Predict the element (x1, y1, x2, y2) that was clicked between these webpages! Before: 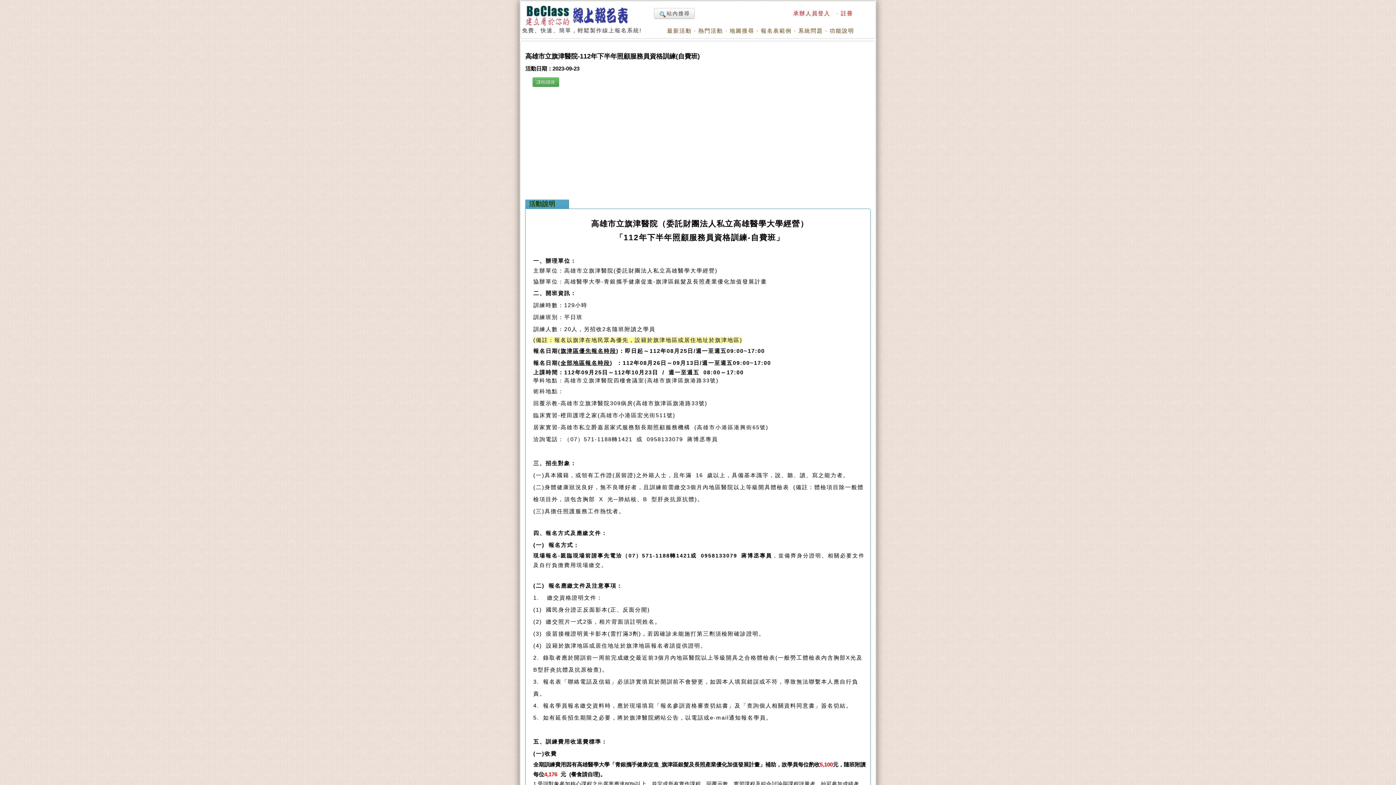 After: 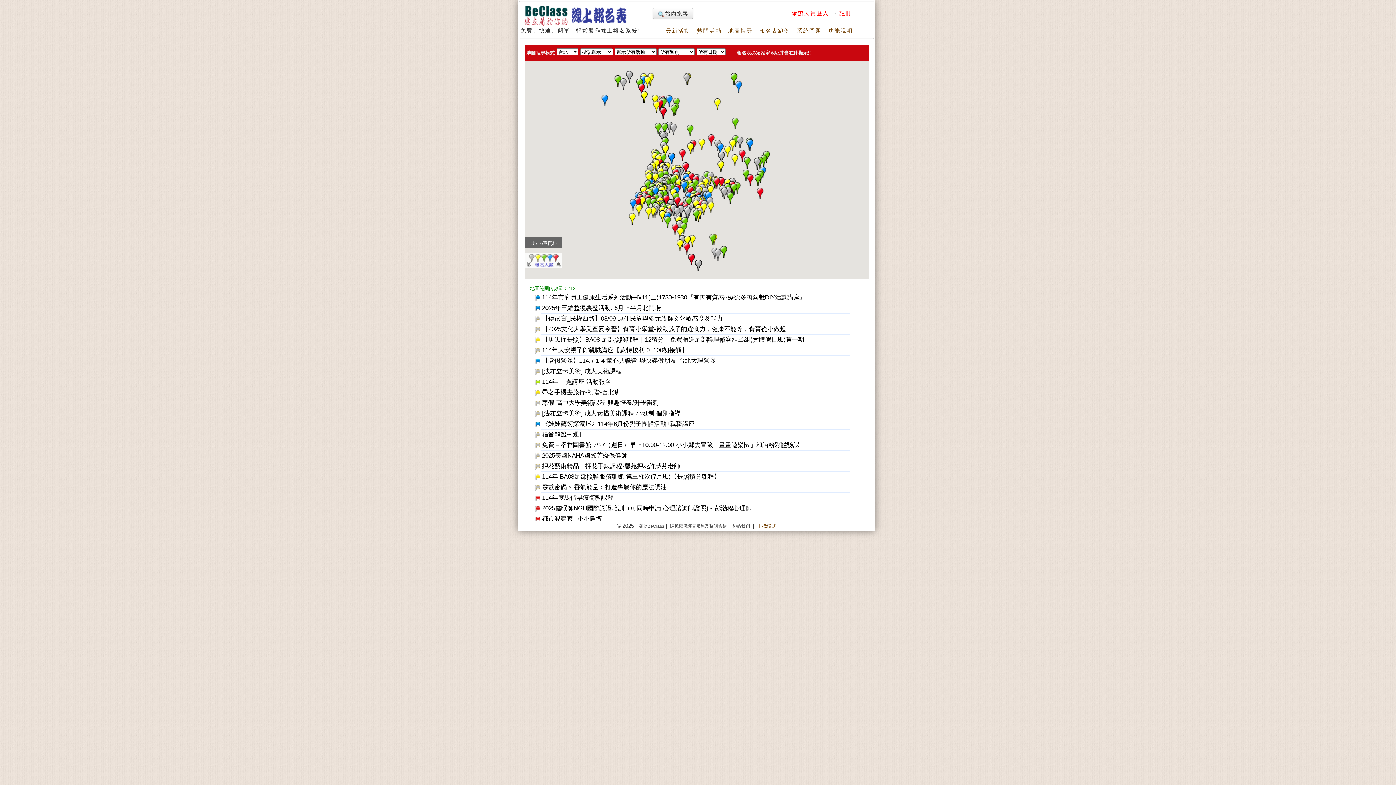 Action: bbox: (729, 27, 754, 33) label: 地圖搜尋